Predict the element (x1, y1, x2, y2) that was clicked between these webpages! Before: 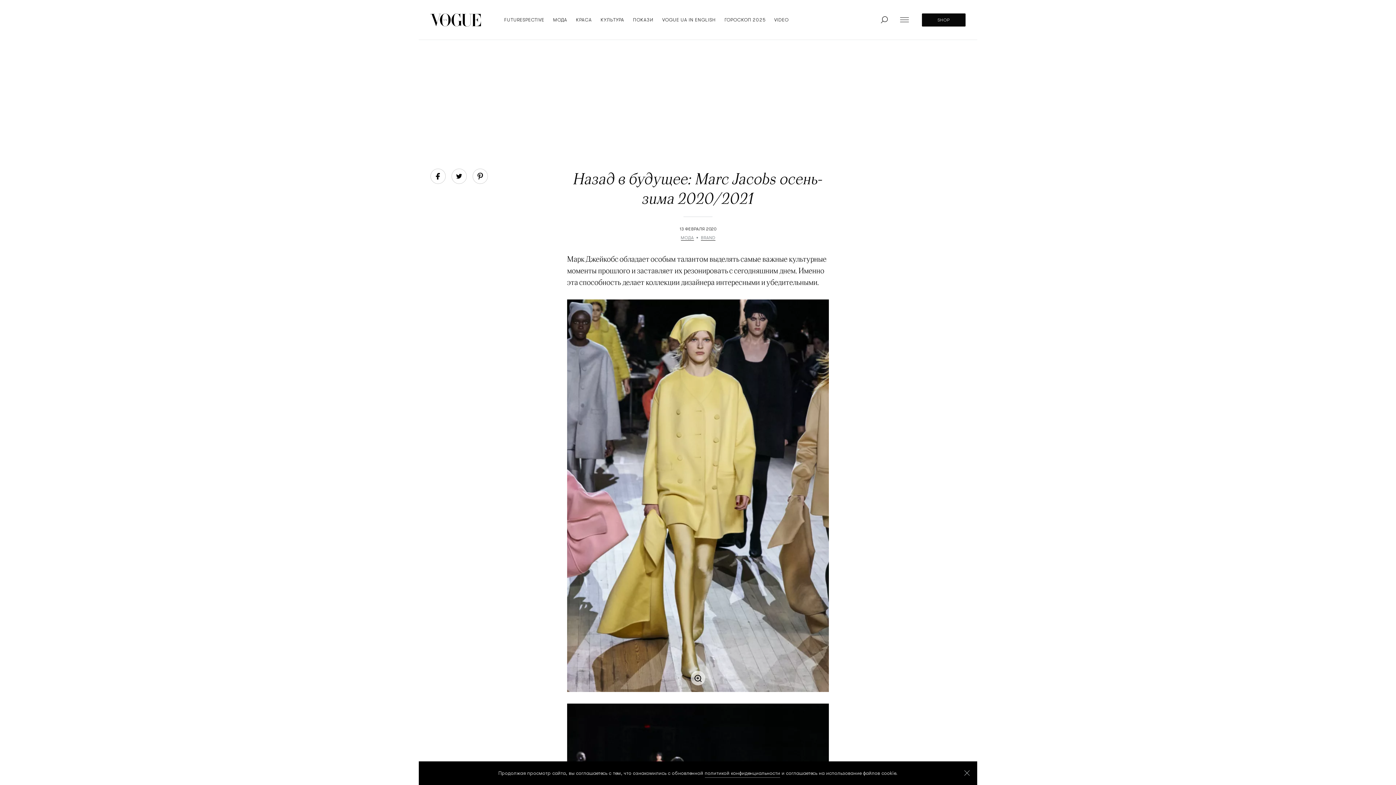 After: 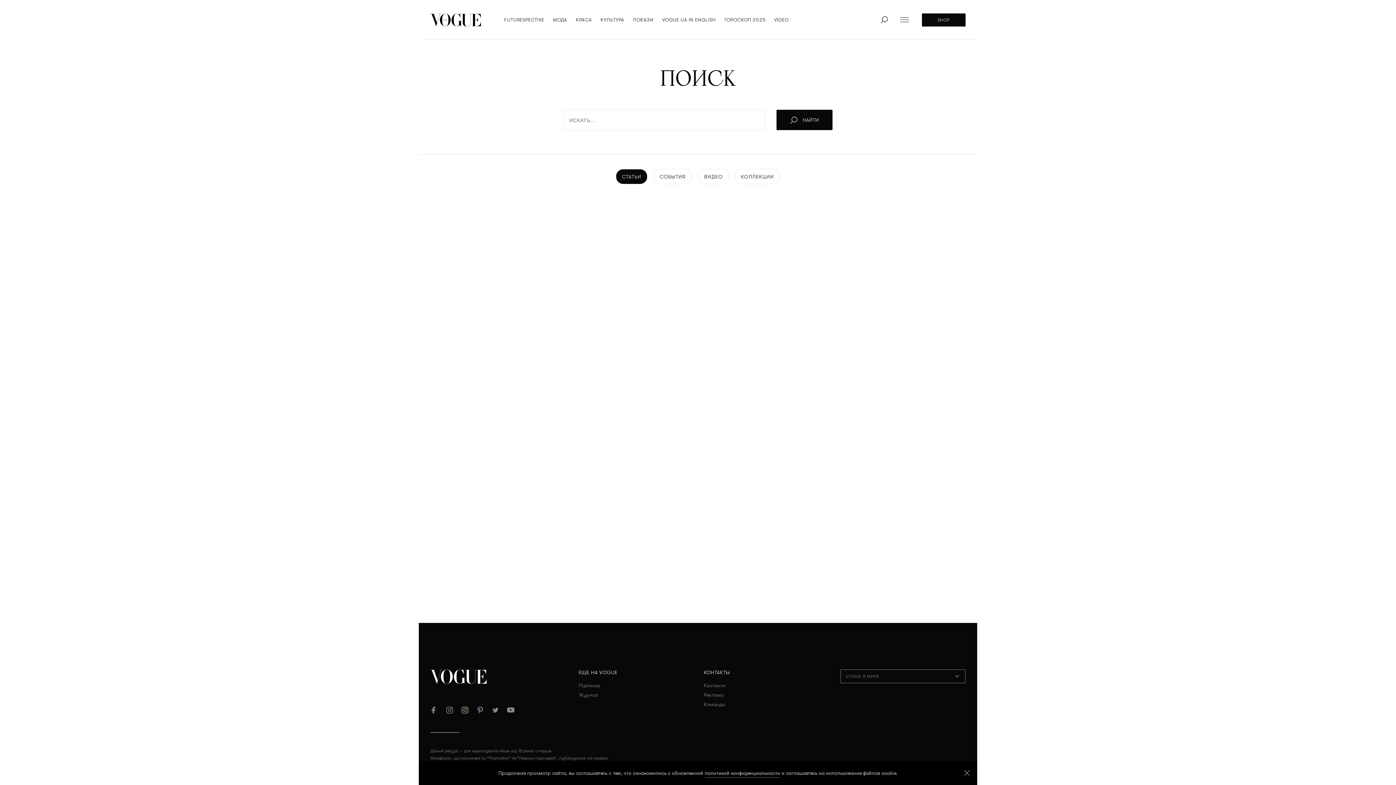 Action: bbox: (880, 0, 888, 39)